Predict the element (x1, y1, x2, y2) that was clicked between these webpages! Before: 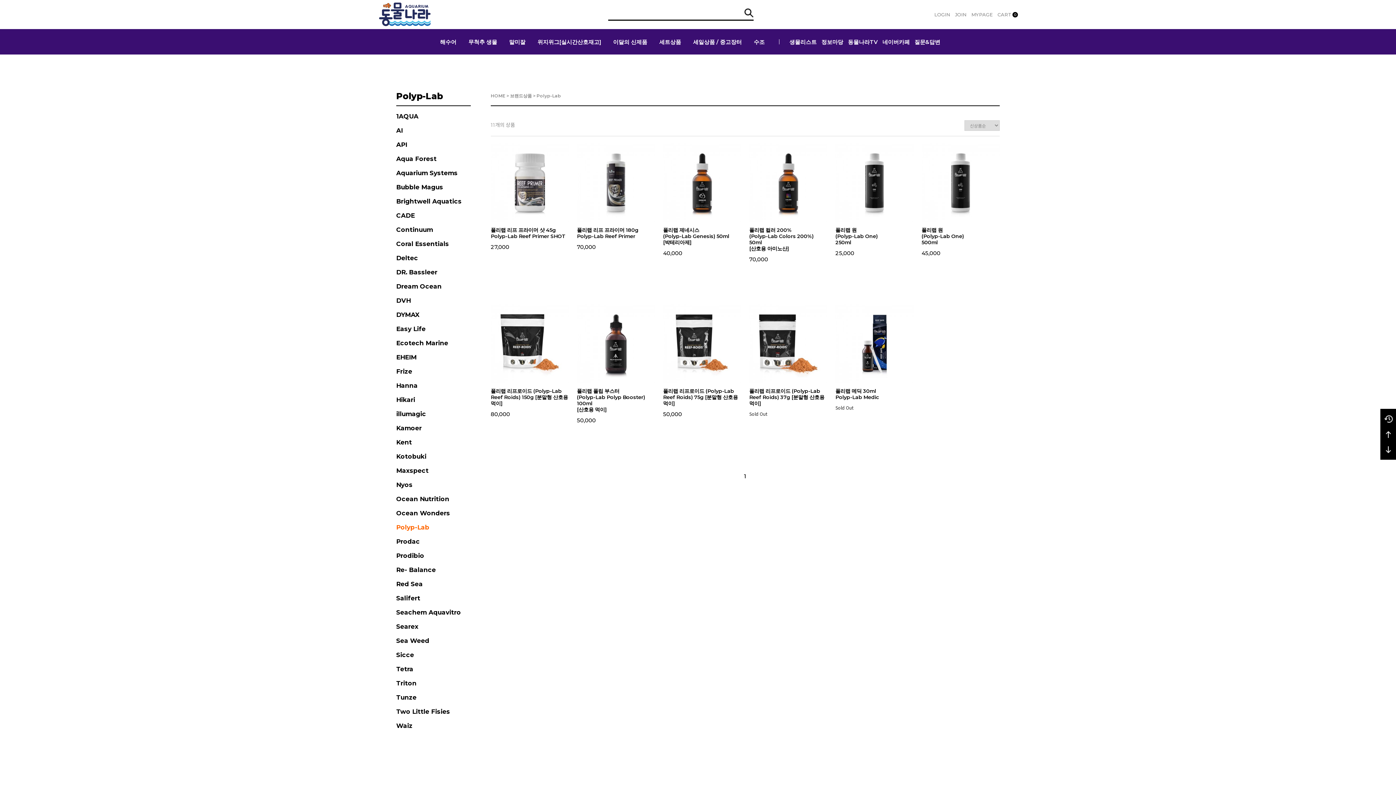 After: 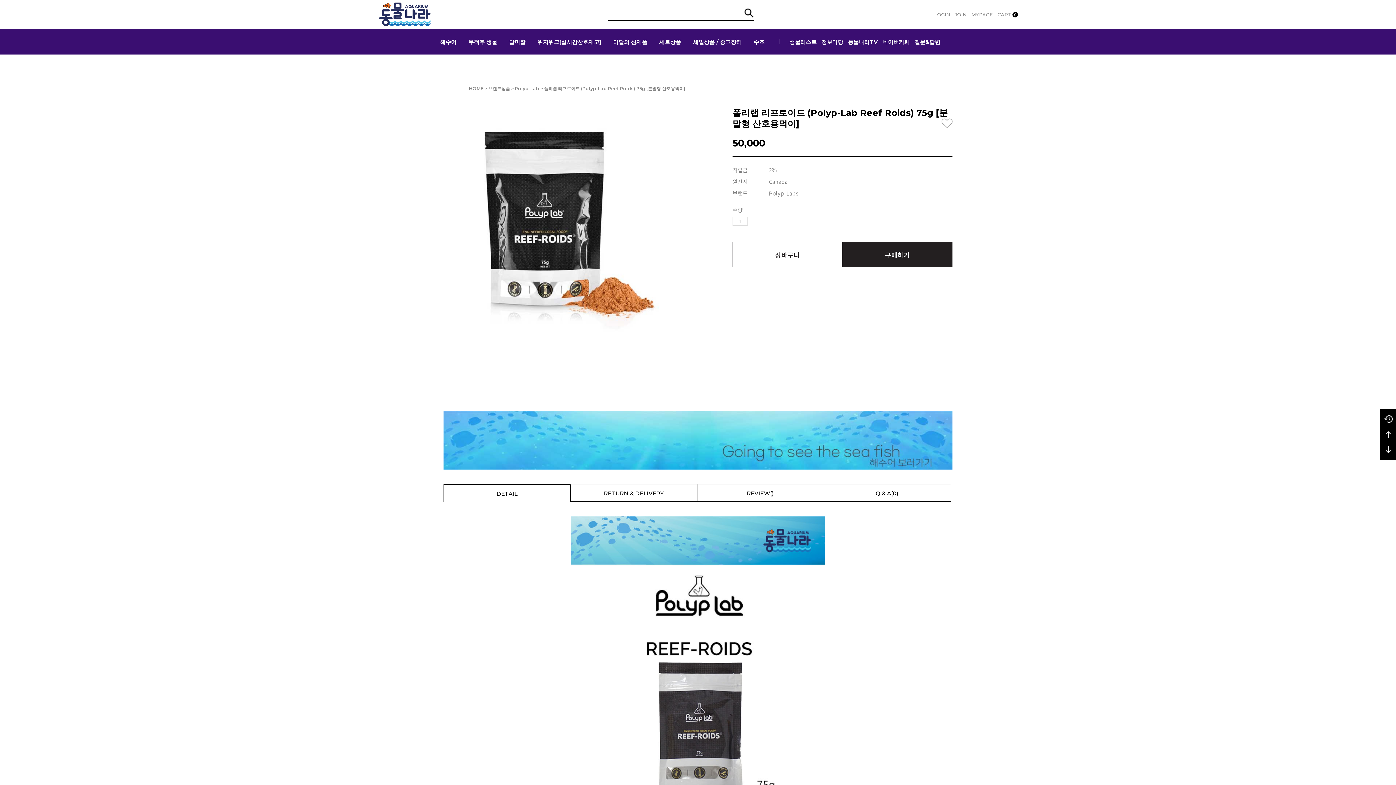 Action: bbox: (663, 339, 741, 346)